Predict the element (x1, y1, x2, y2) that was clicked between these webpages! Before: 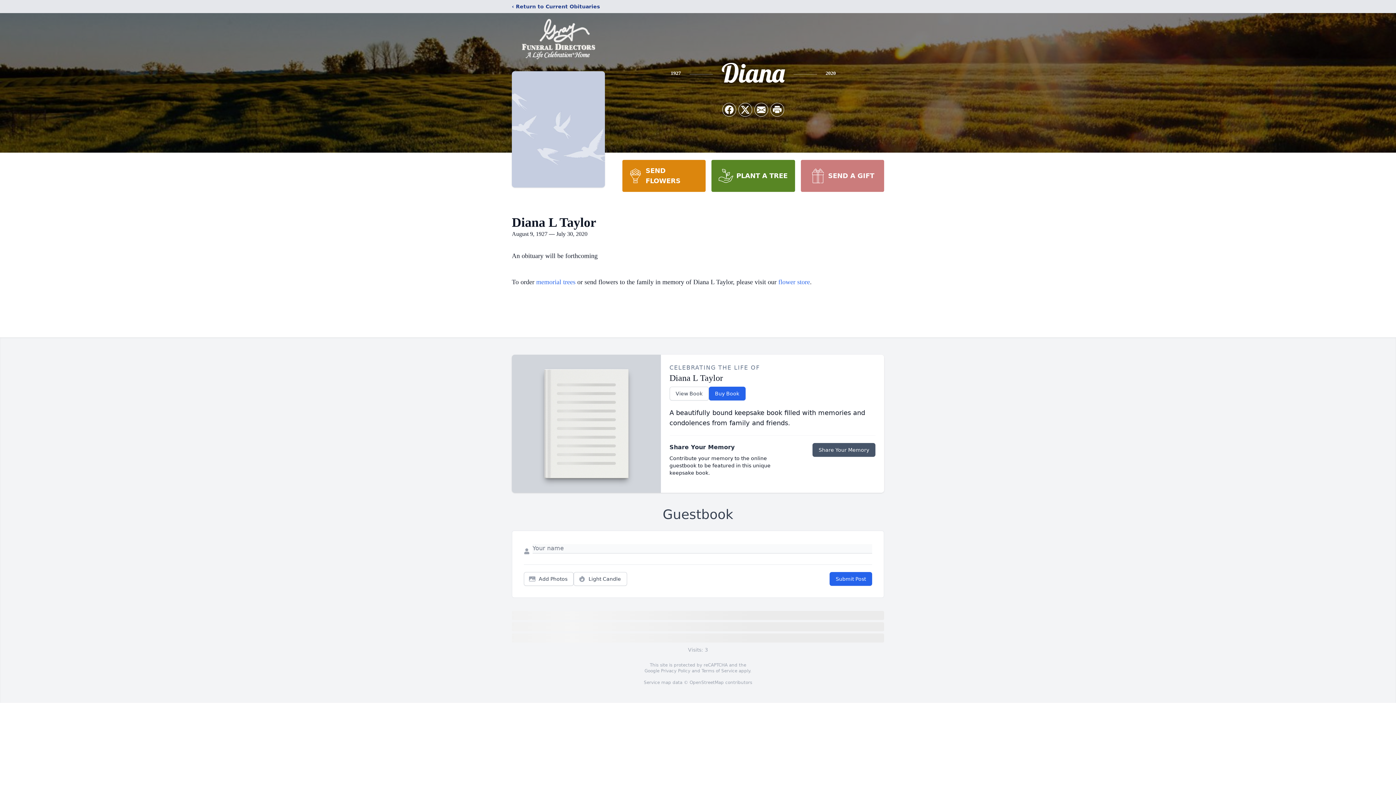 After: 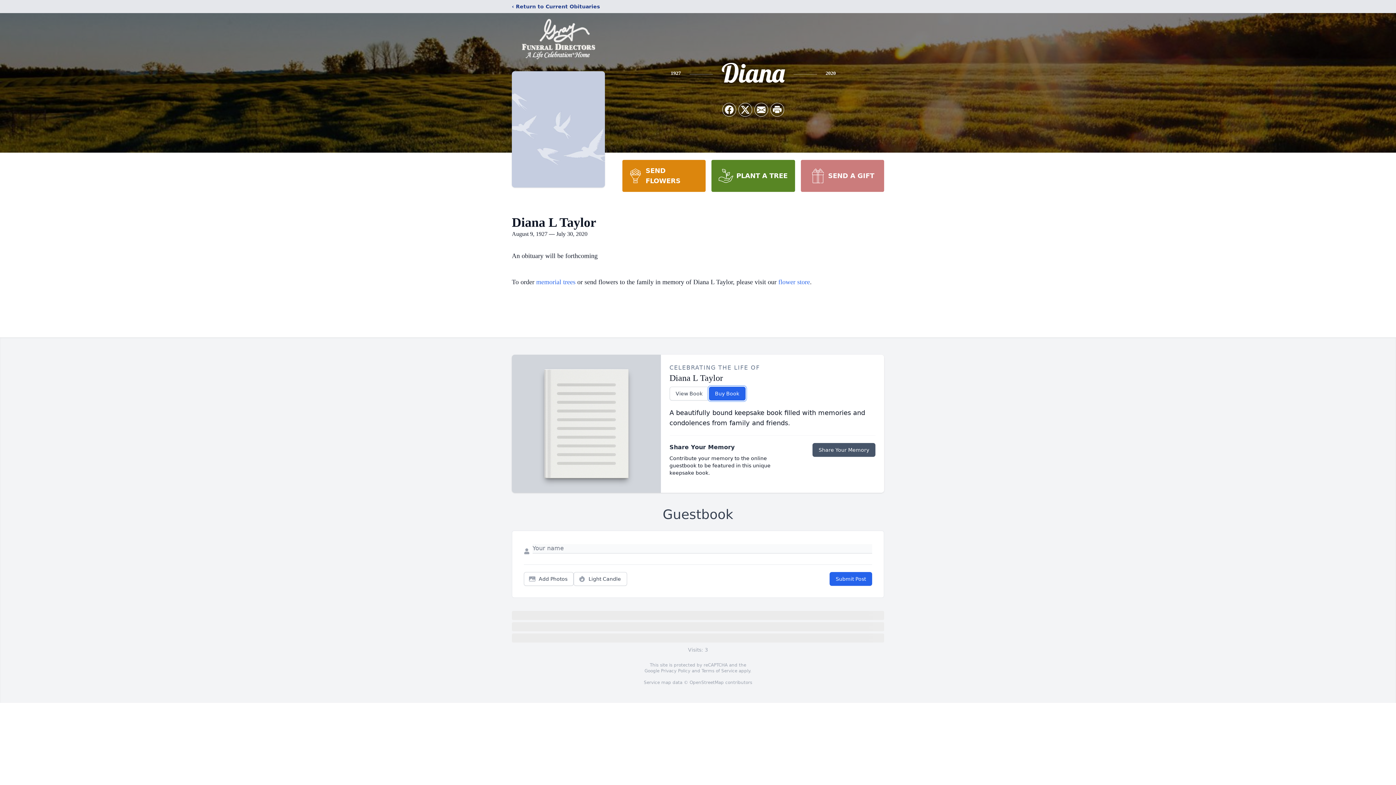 Action: bbox: (708, 386, 745, 400) label: Buy Book